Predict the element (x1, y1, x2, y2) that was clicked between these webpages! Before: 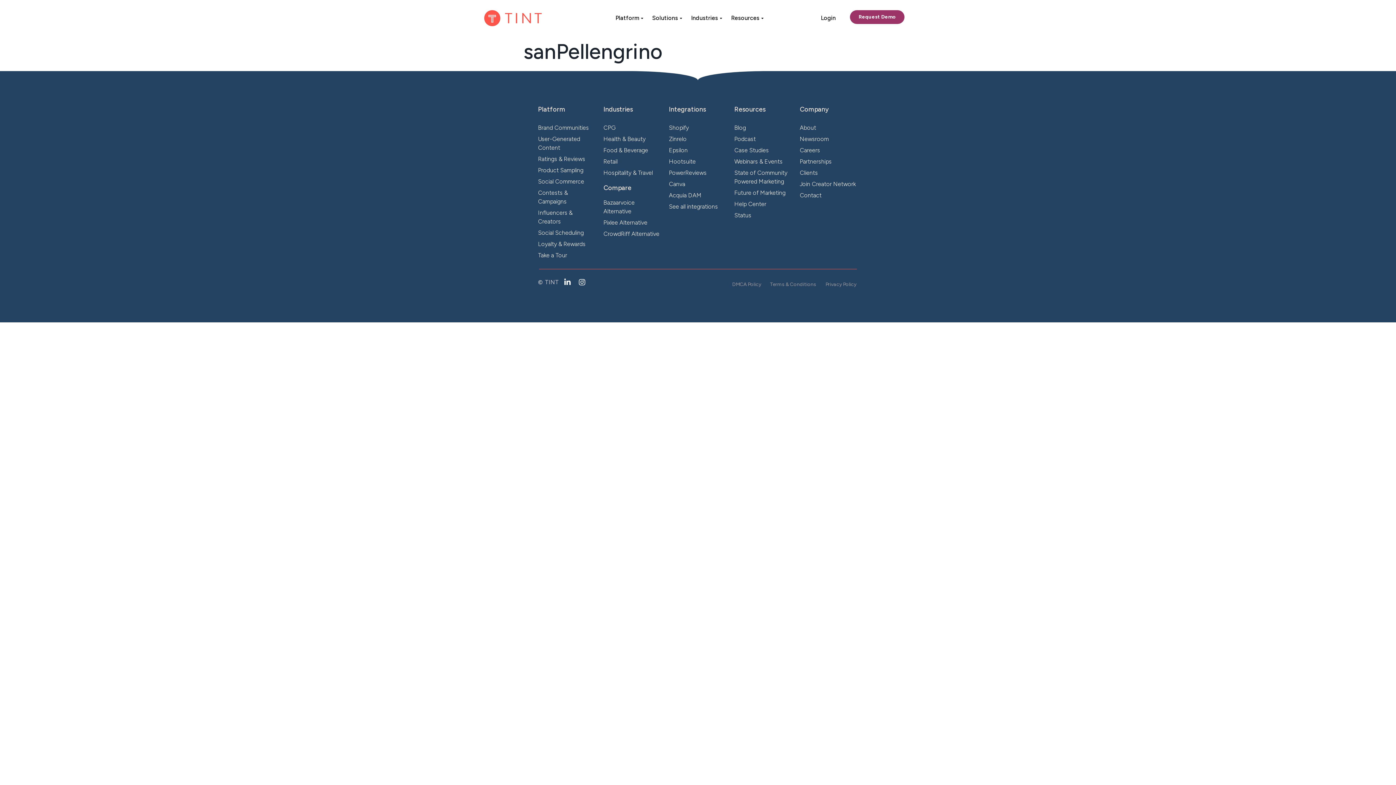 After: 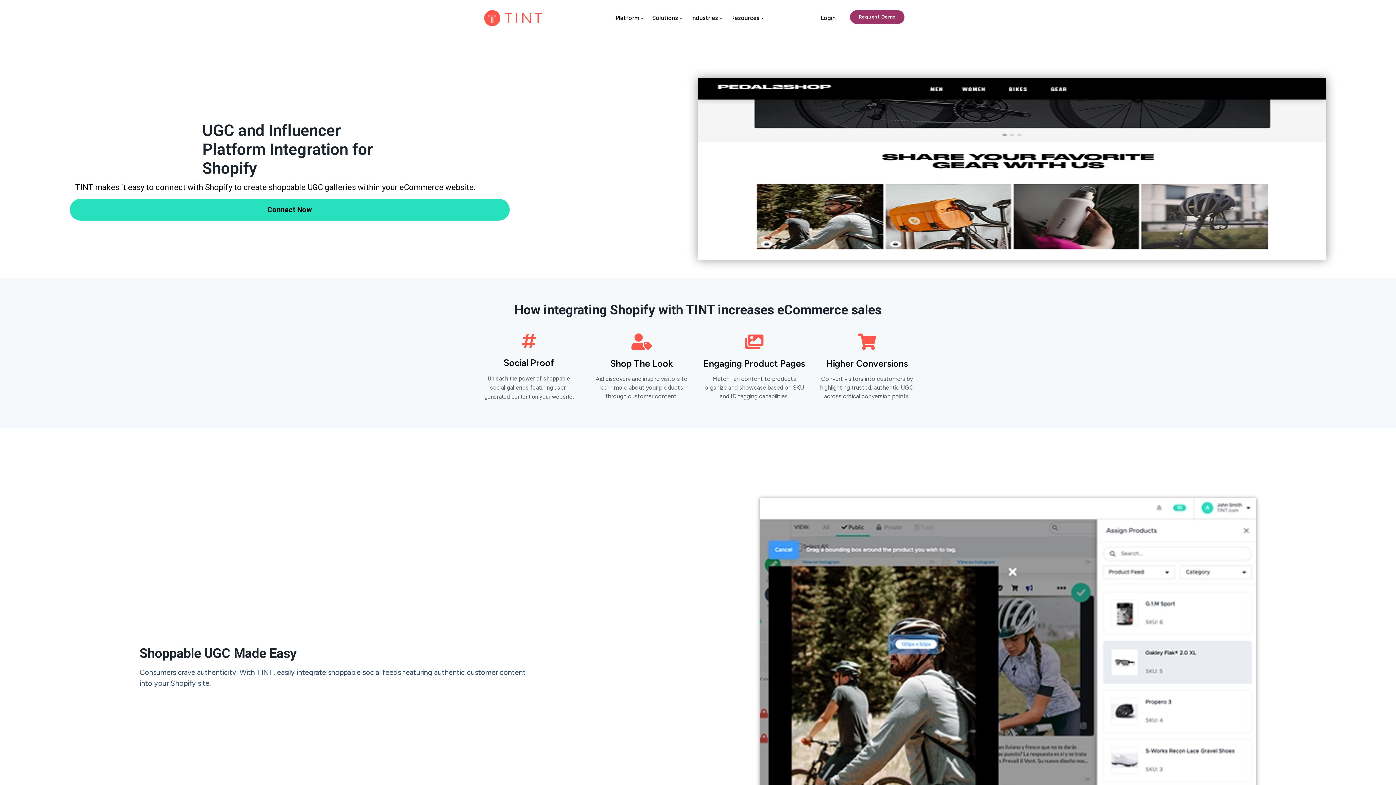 Action: label: Shopify bbox: (669, 123, 727, 132)